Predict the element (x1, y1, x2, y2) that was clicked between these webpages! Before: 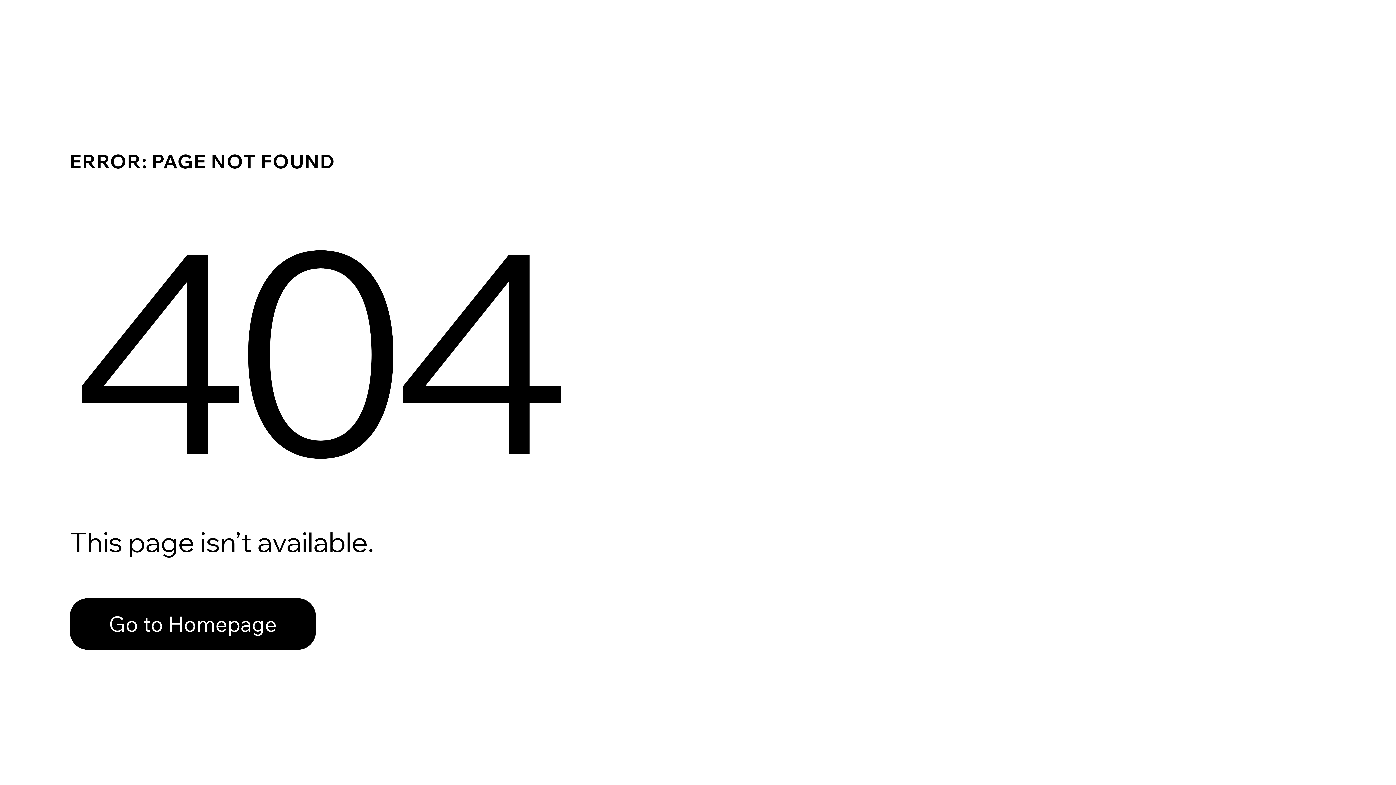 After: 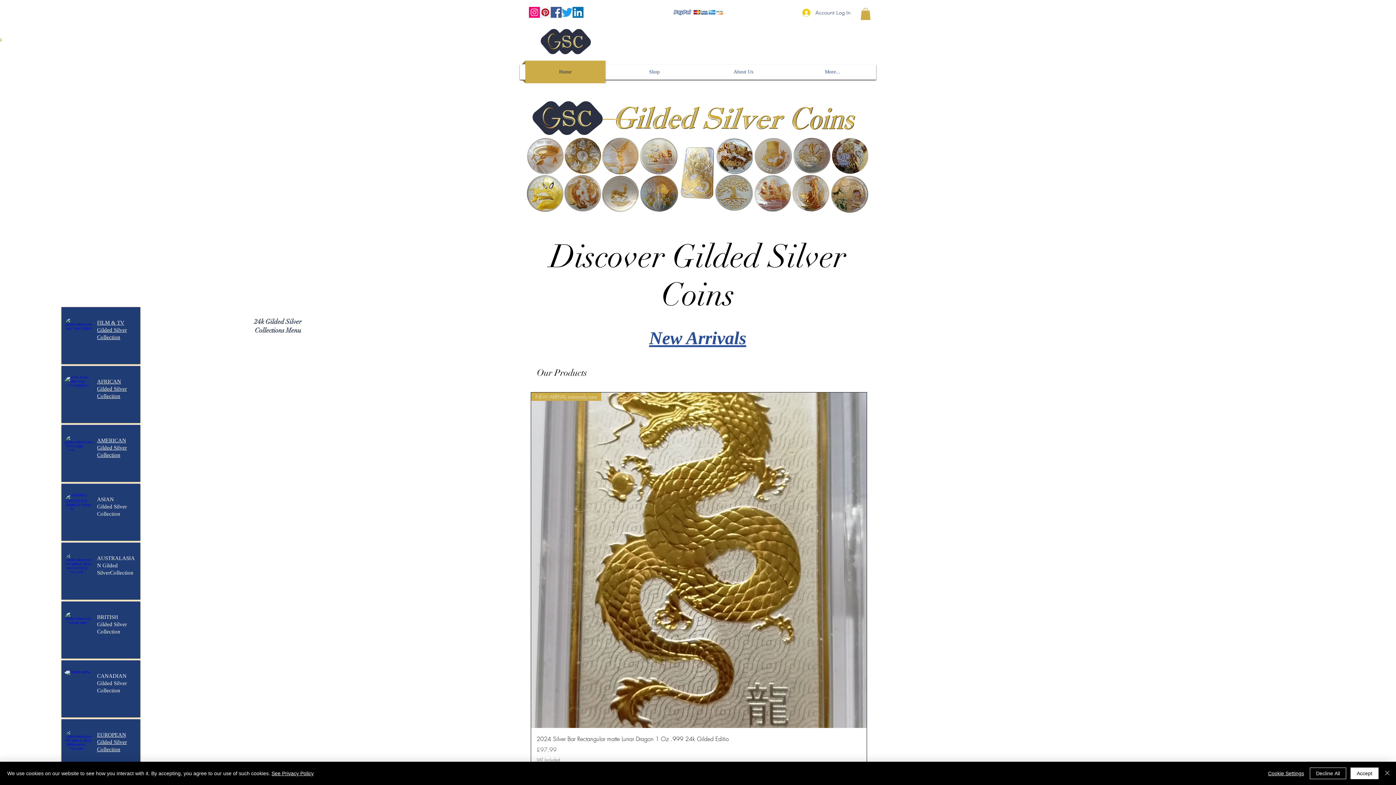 Action: label: Go to Homepage bbox: (69, 598, 316, 650)